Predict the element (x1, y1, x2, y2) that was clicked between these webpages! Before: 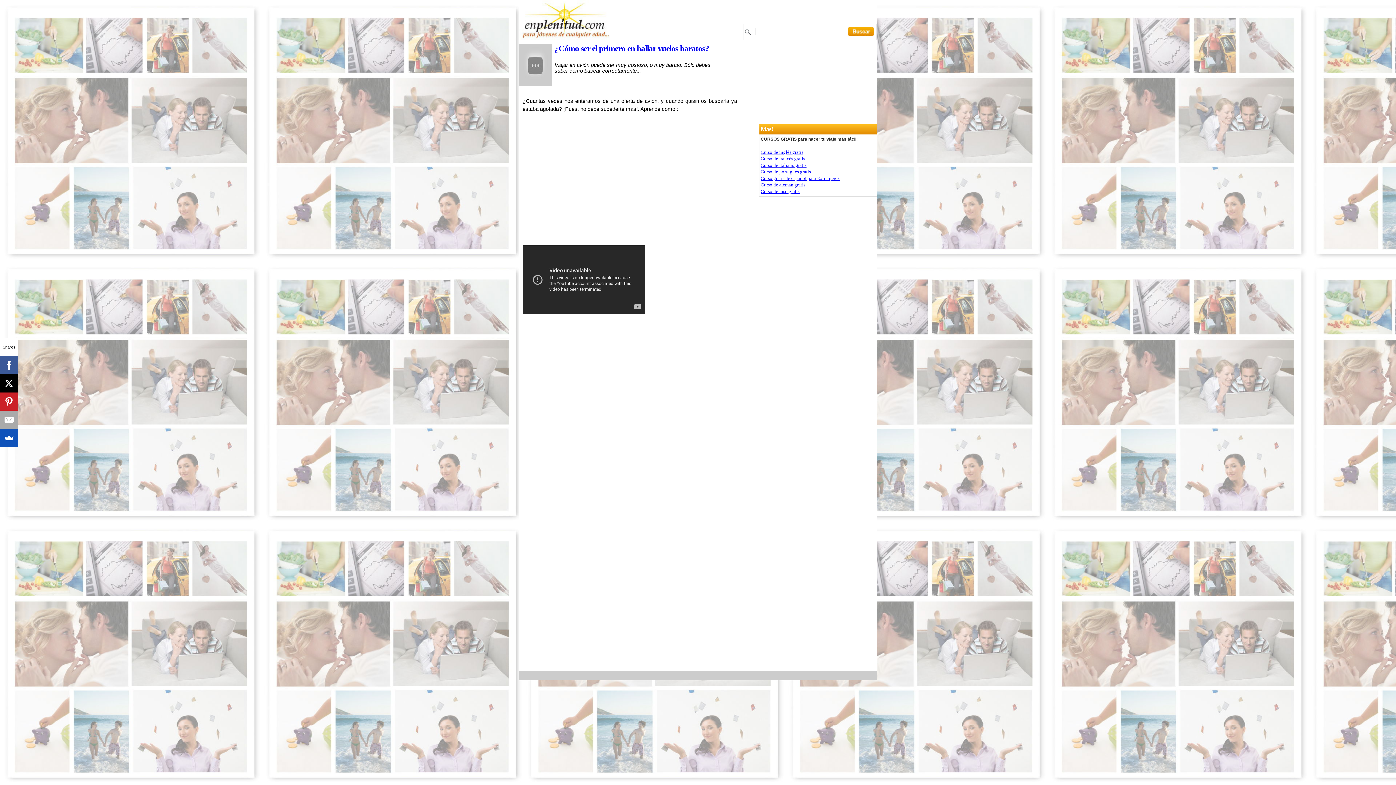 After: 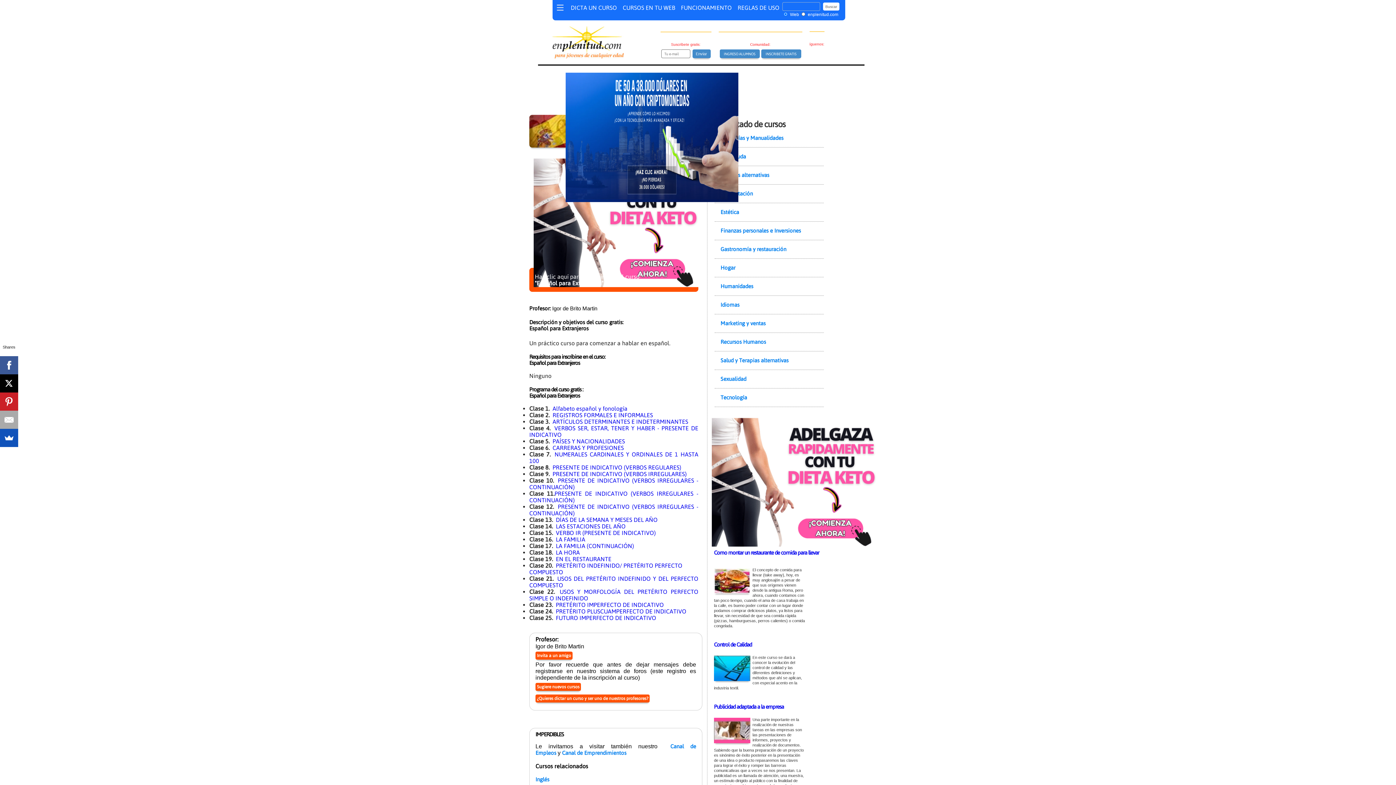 Action: label: Curso gratis de español para Extranjeros bbox: (760, 176, 839, 181)